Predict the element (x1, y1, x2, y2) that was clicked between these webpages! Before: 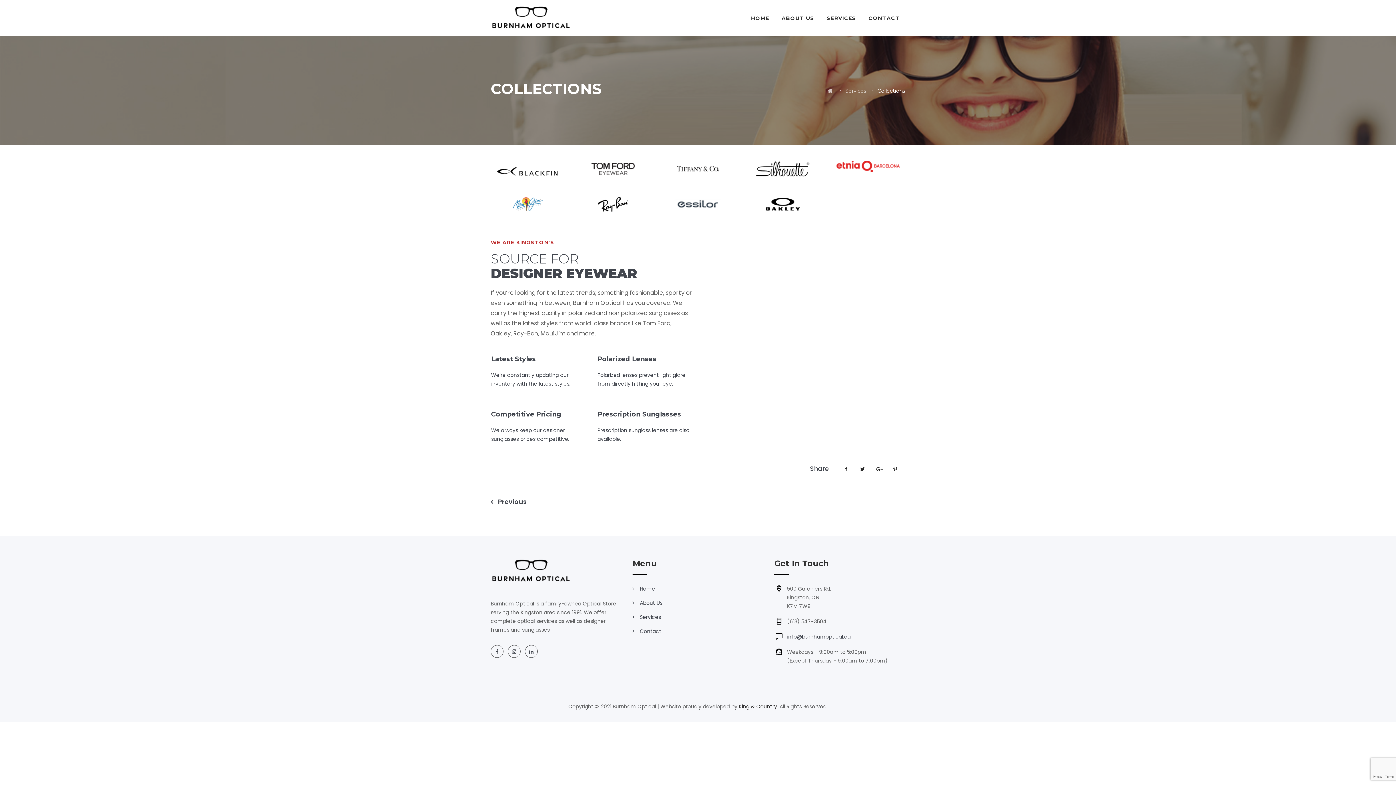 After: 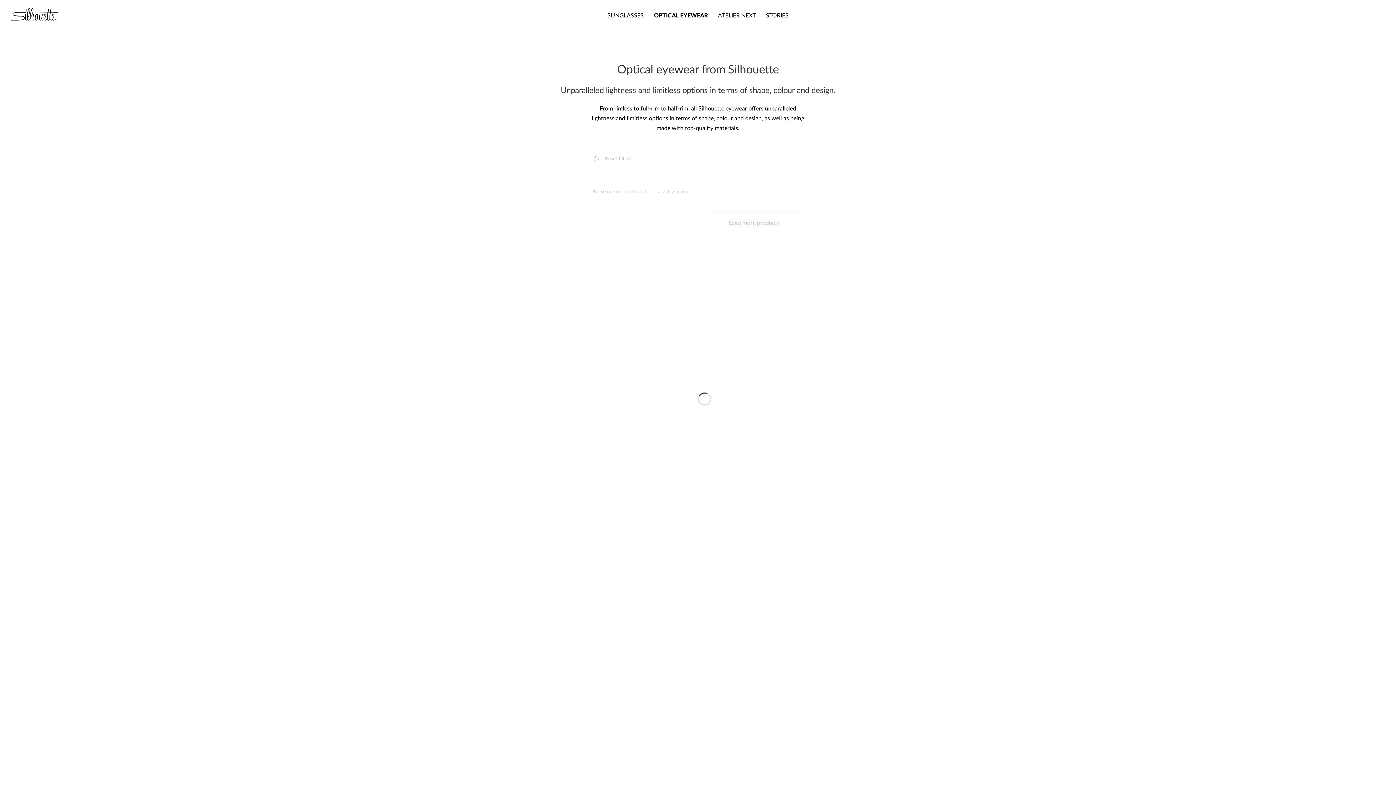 Action: bbox: (746, 160, 820, 179)